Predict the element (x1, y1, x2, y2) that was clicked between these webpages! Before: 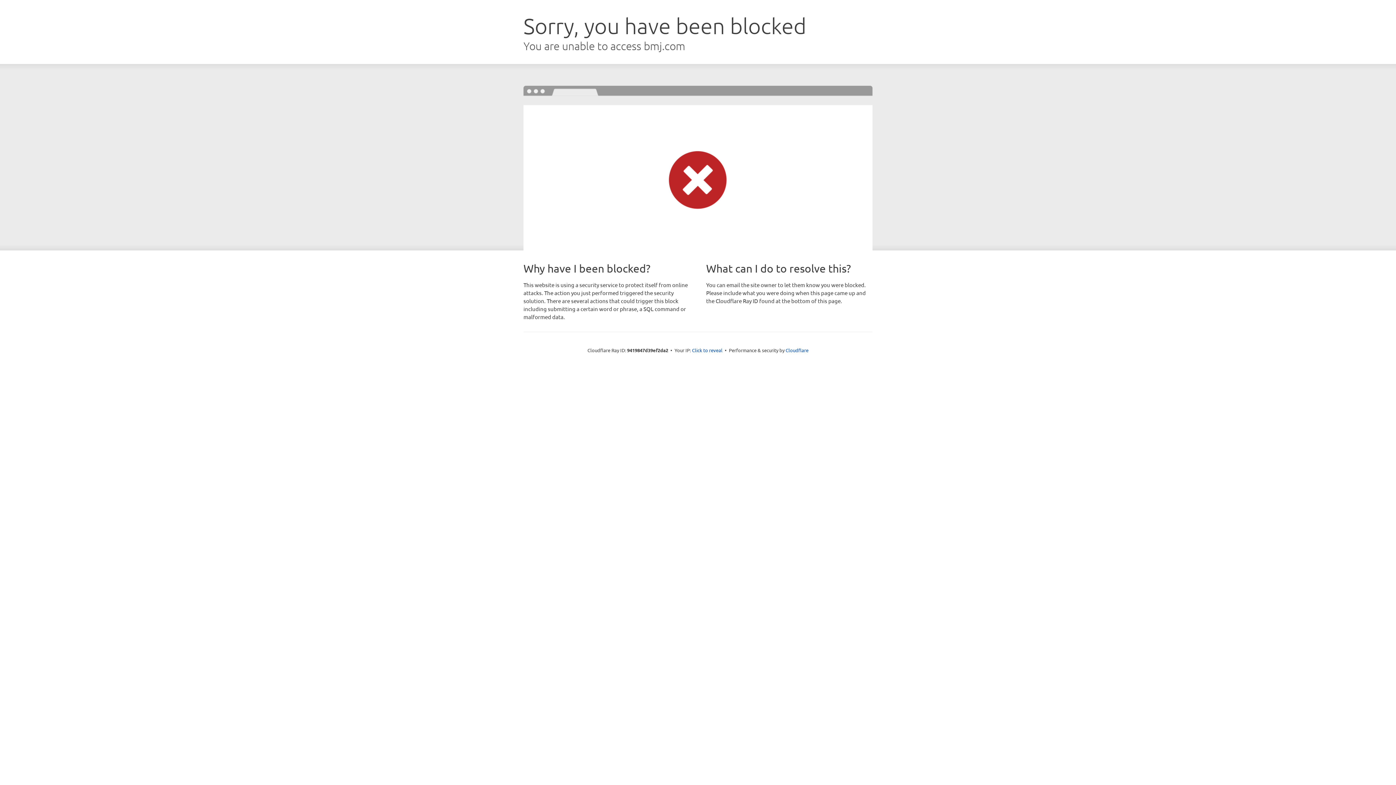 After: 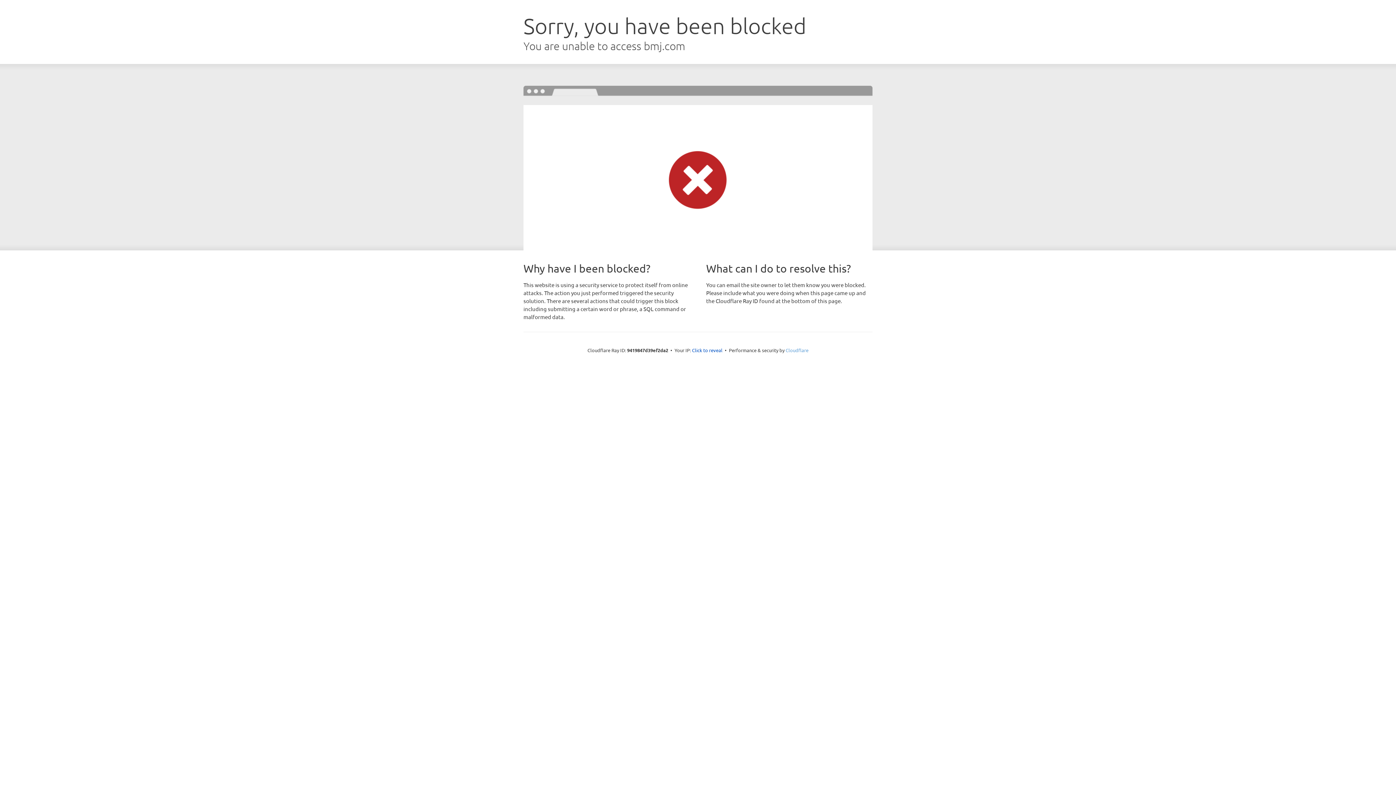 Action: label: Cloudflare bbox: (785, 347, 808, 353)